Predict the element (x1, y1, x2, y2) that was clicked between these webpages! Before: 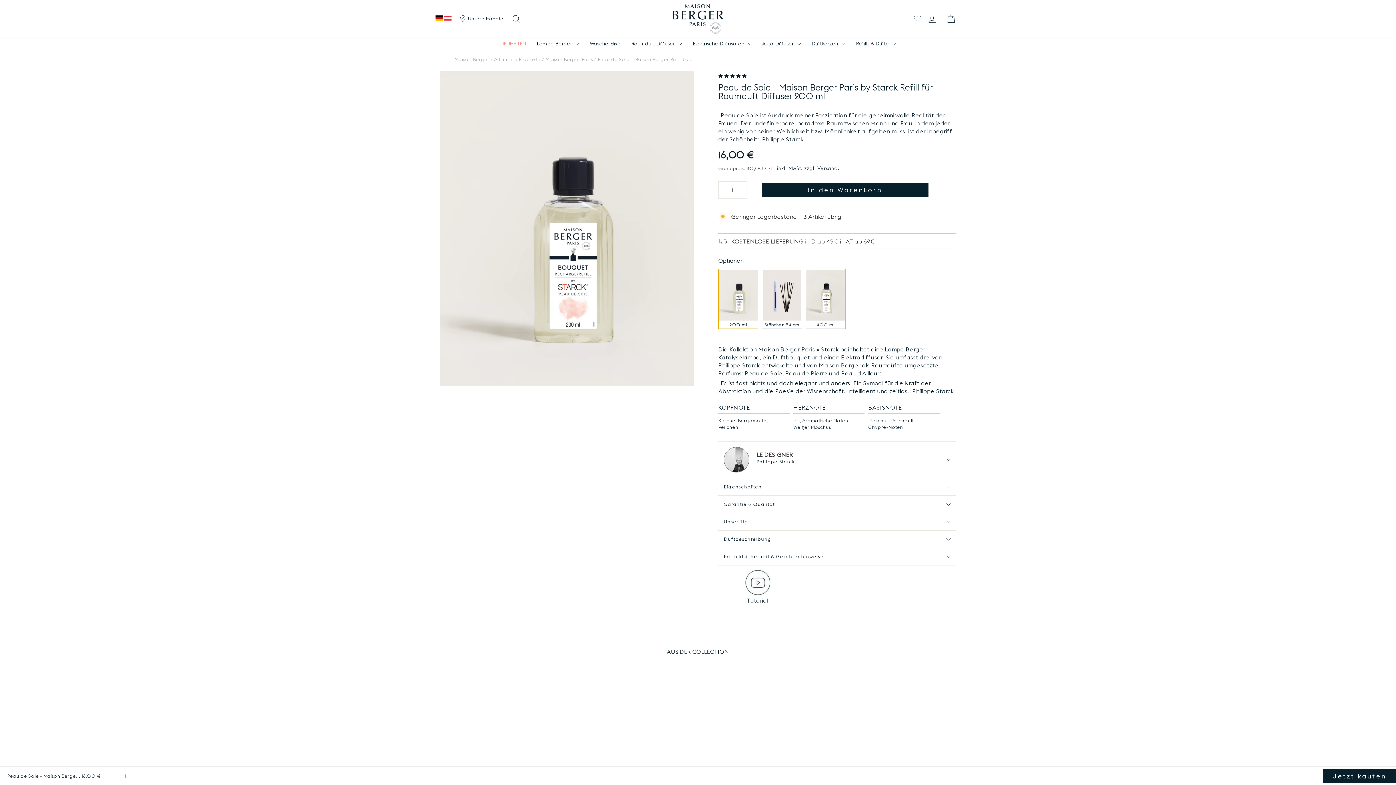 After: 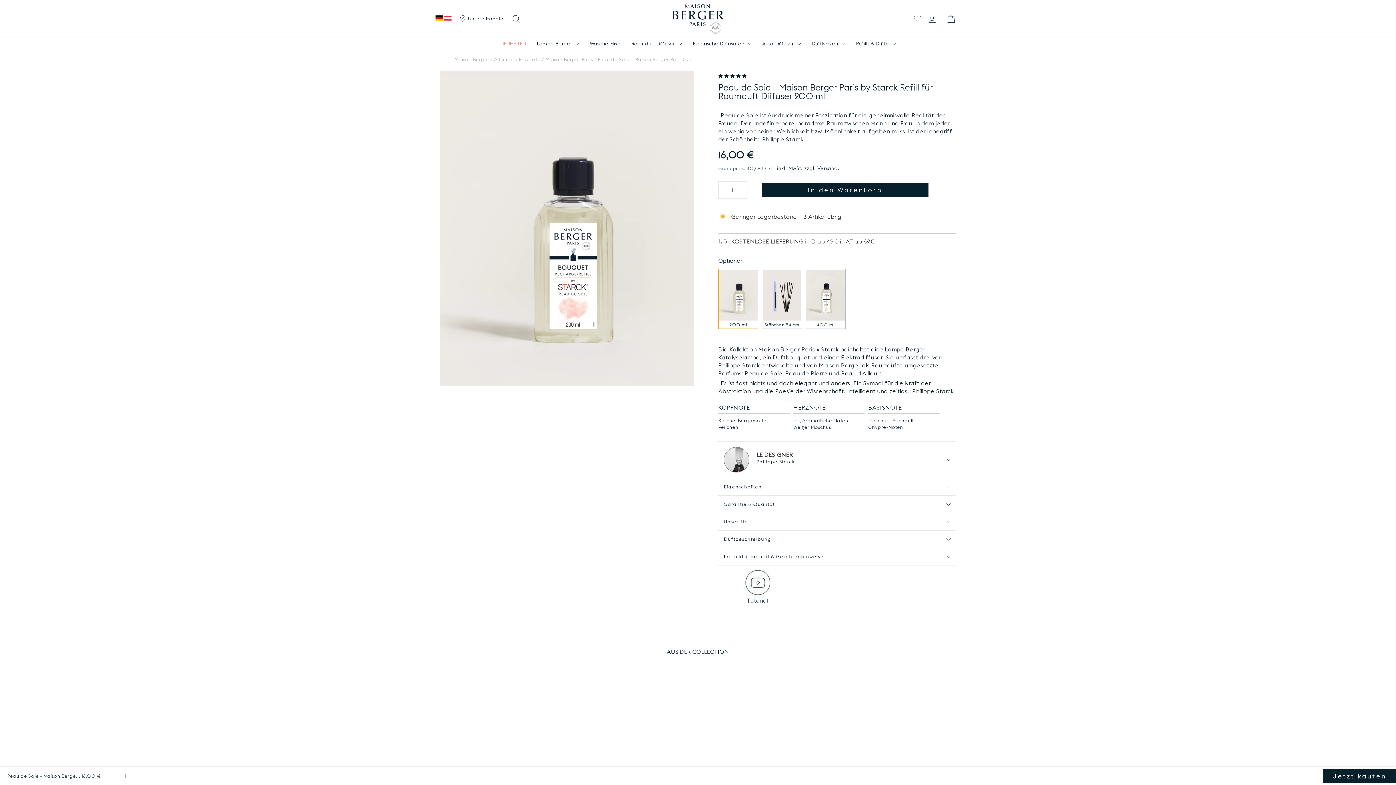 Action: bbox: (718, 269, 758, 329) label: 200 ml